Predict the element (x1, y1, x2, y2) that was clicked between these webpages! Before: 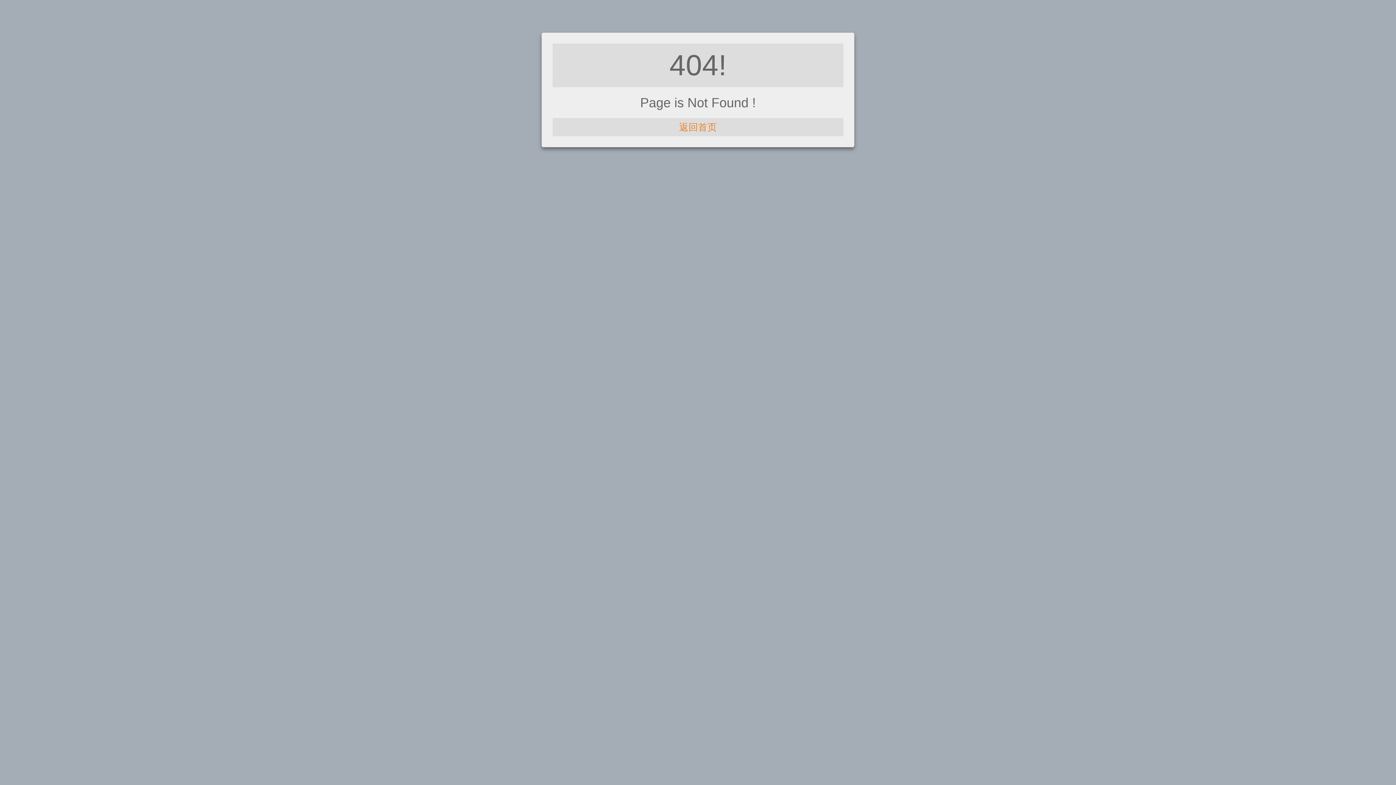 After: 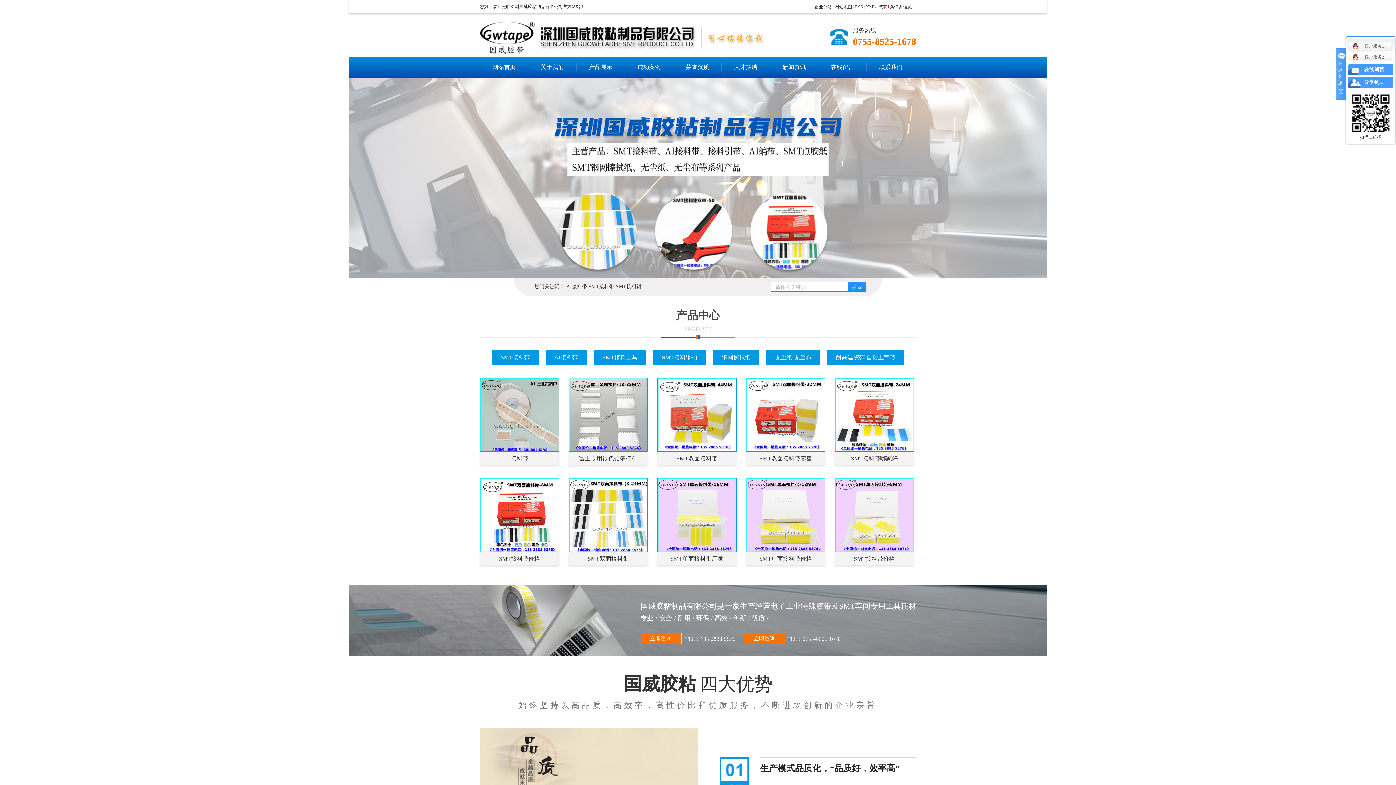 Action: bbox: (679, 121, 717, 132) label: 返回首页